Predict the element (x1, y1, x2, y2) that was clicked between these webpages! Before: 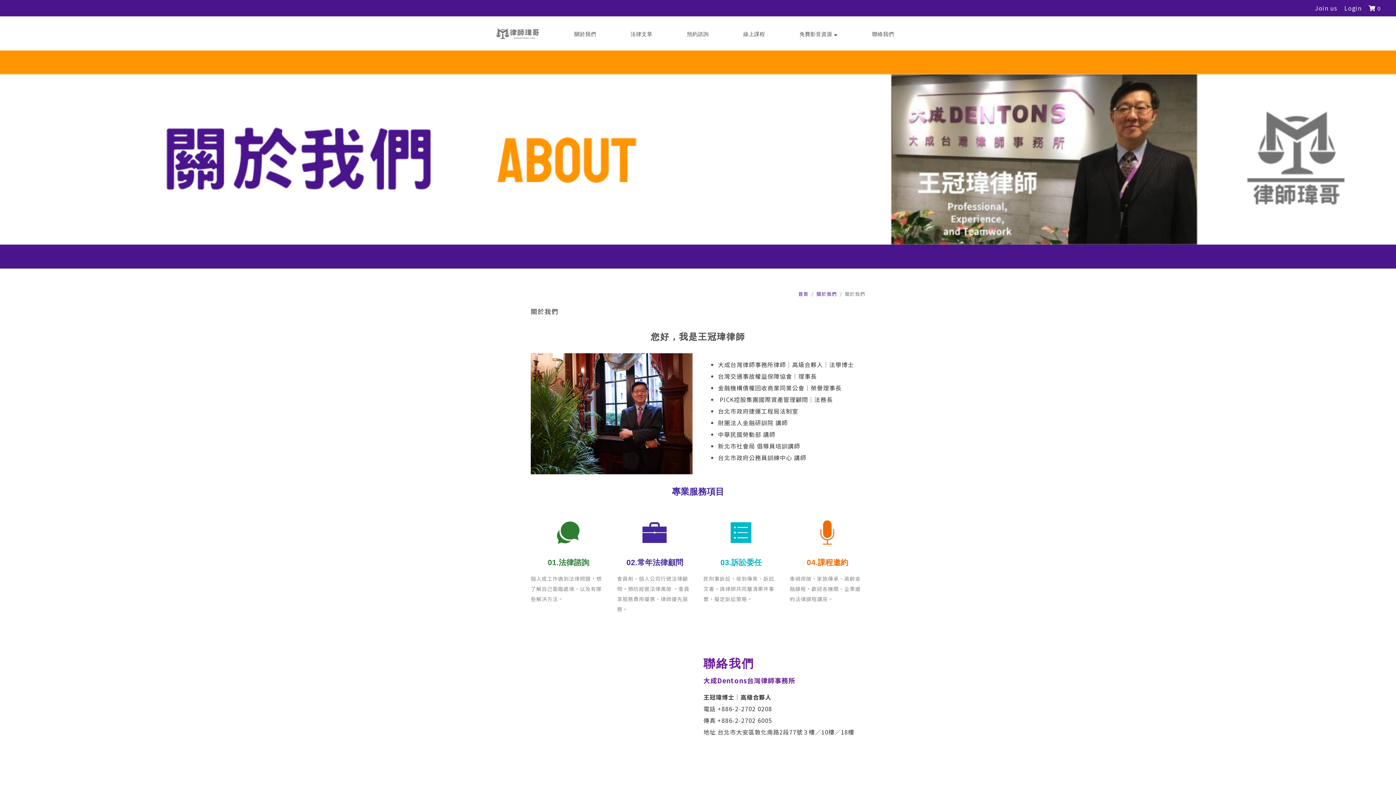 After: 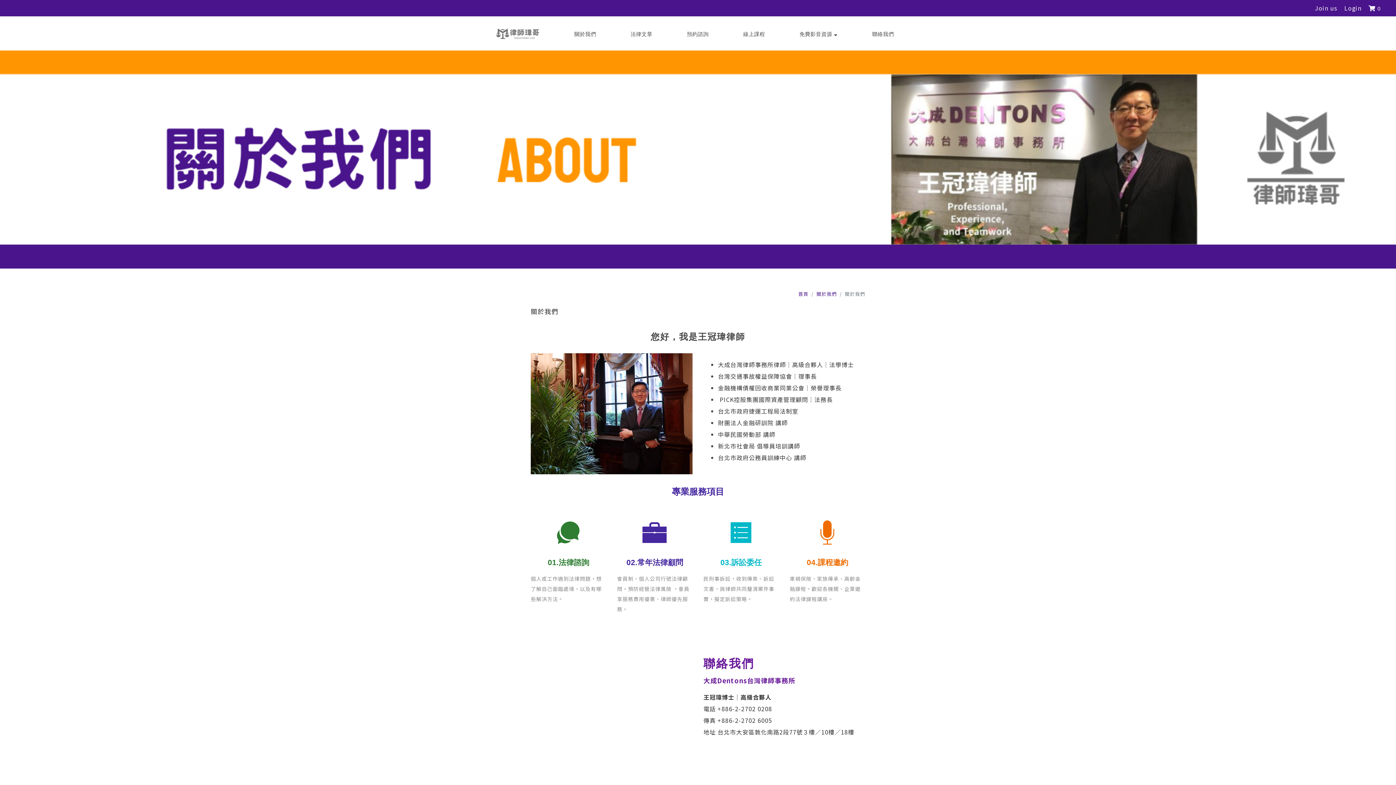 Action: bbox: (0, 50, 1396, 268)